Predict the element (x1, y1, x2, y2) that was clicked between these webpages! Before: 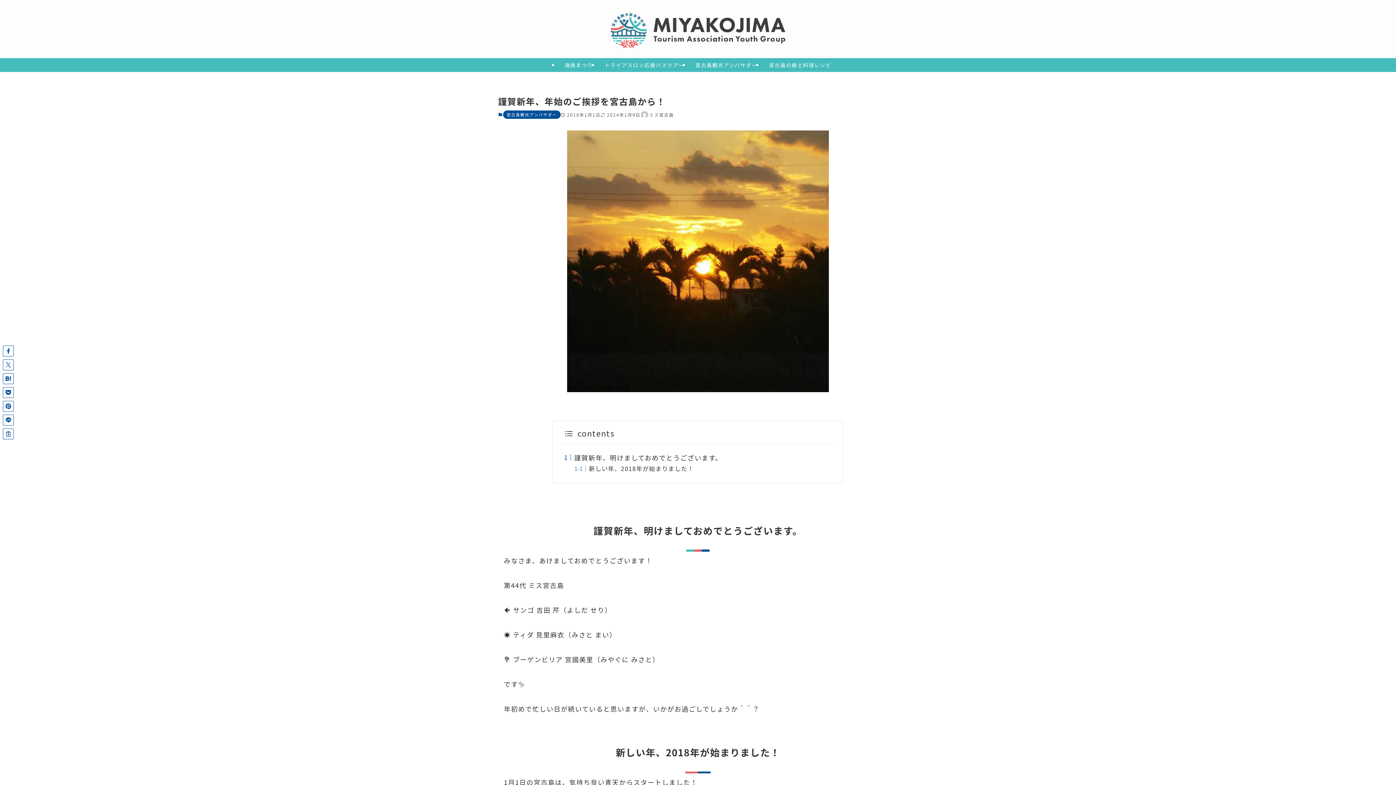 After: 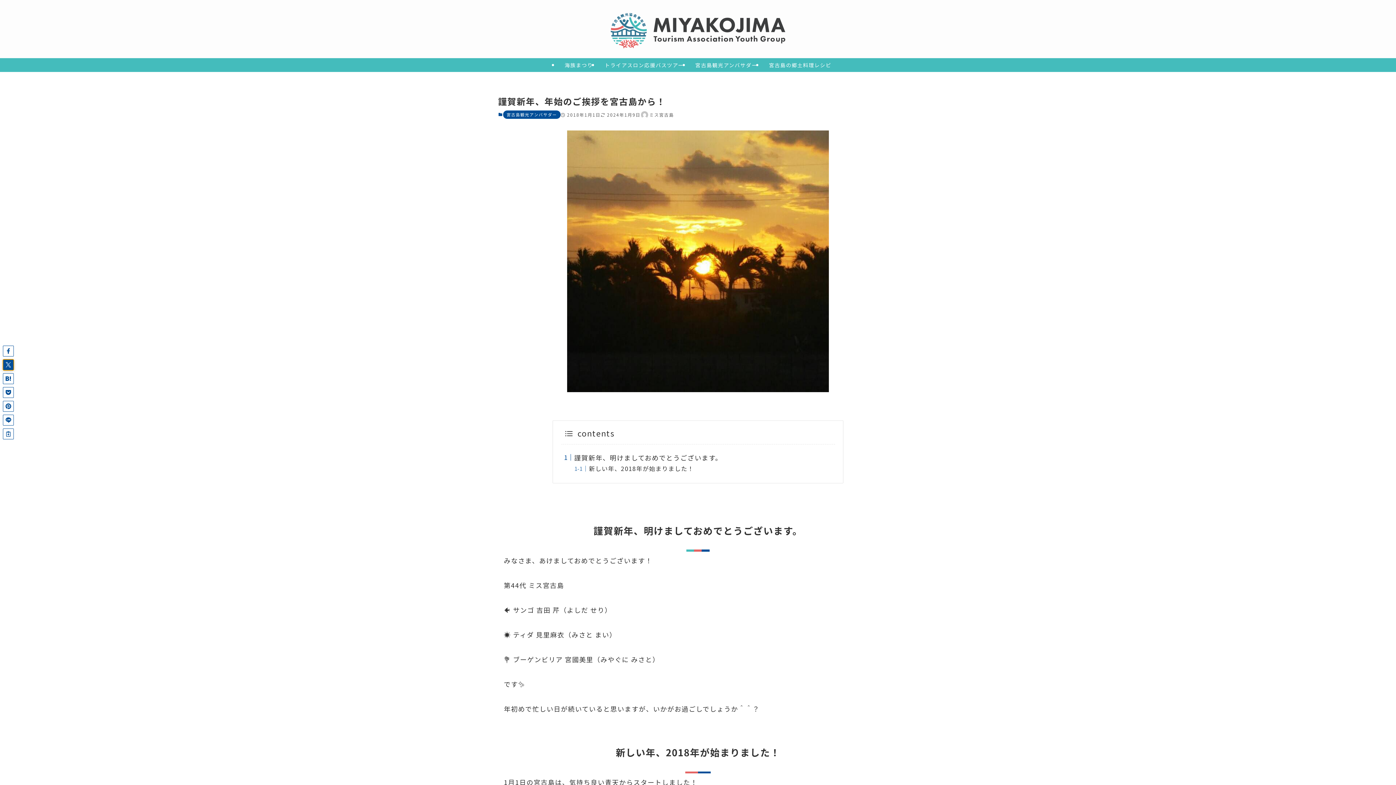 Action: bbox: (2, 359, 13, 370)